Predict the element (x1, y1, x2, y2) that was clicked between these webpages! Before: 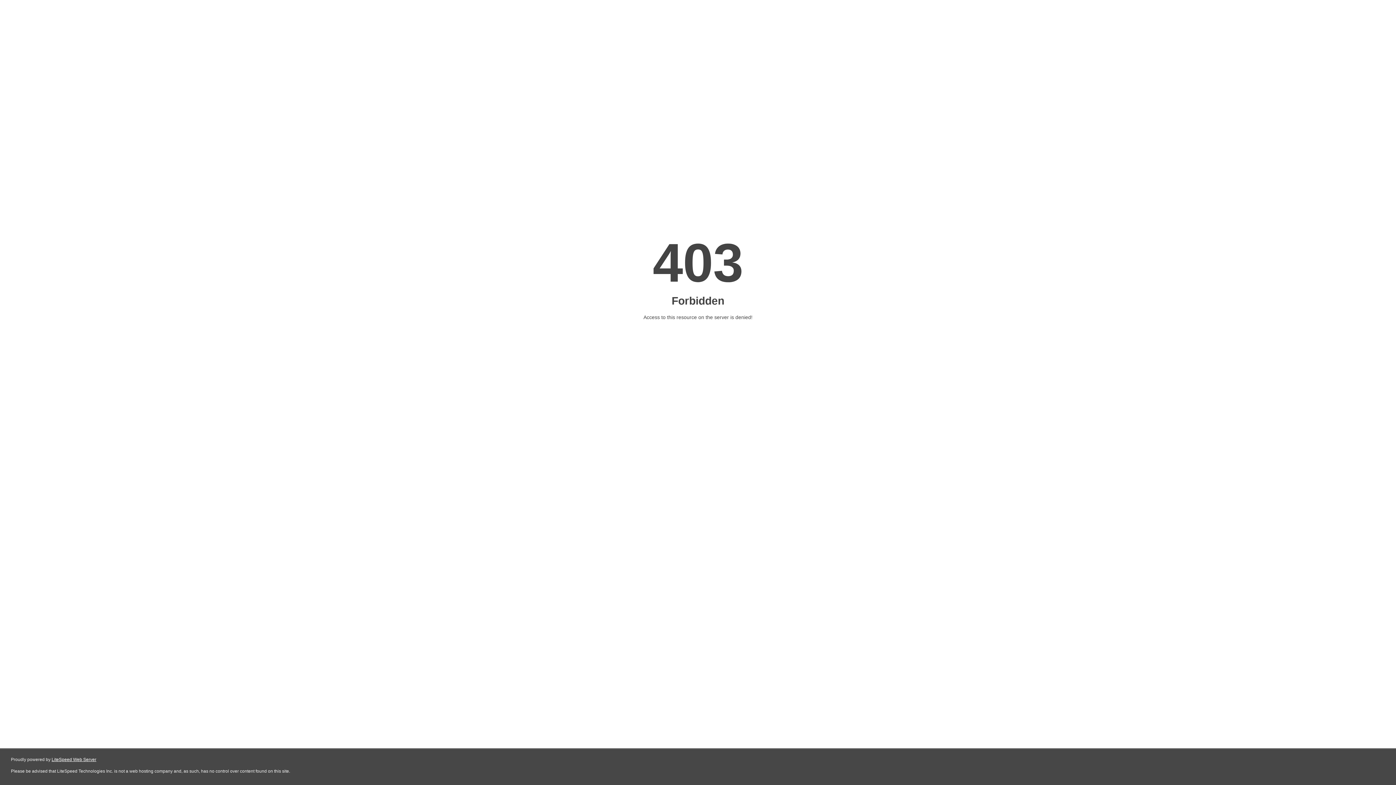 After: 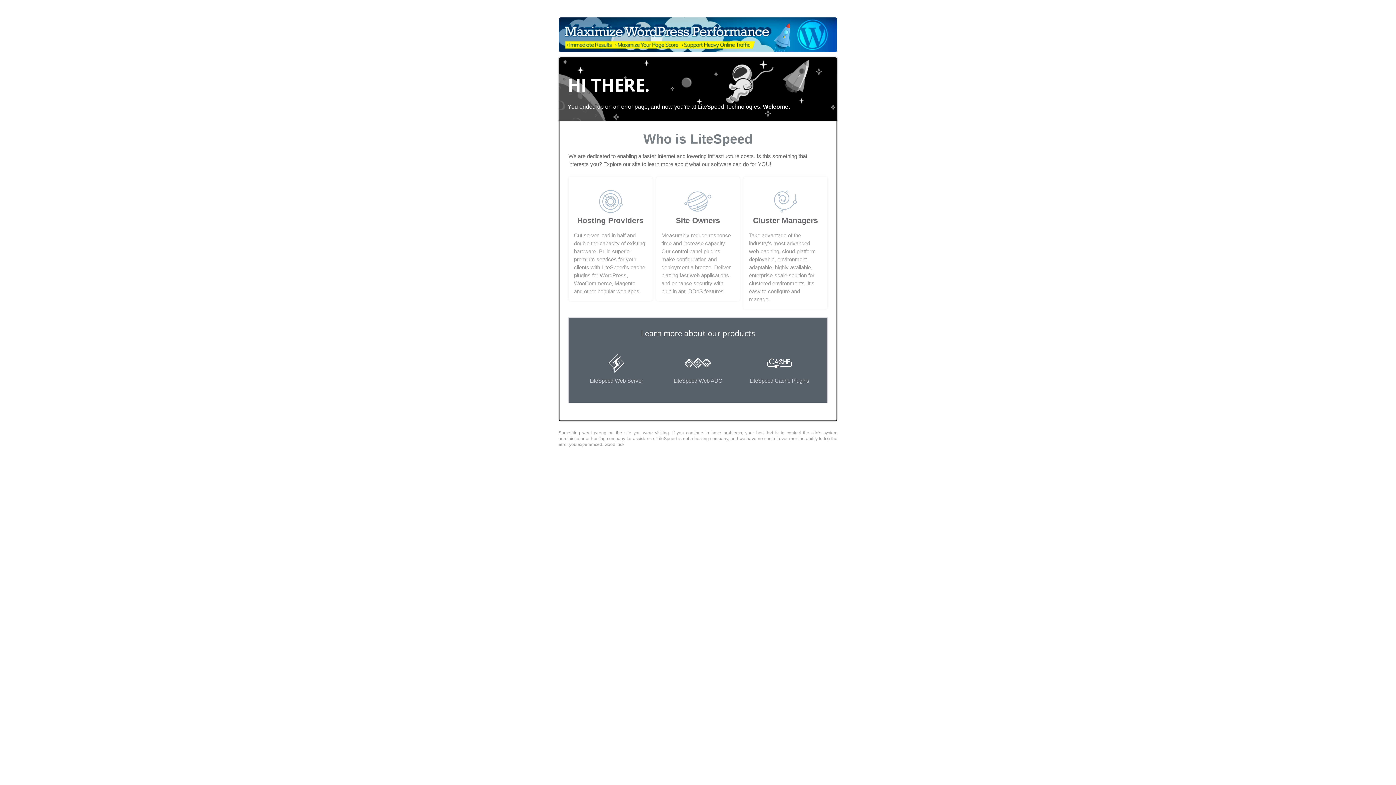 Action: label: LiteSpeed Web Server bbox: (51, 757, 96, 762)